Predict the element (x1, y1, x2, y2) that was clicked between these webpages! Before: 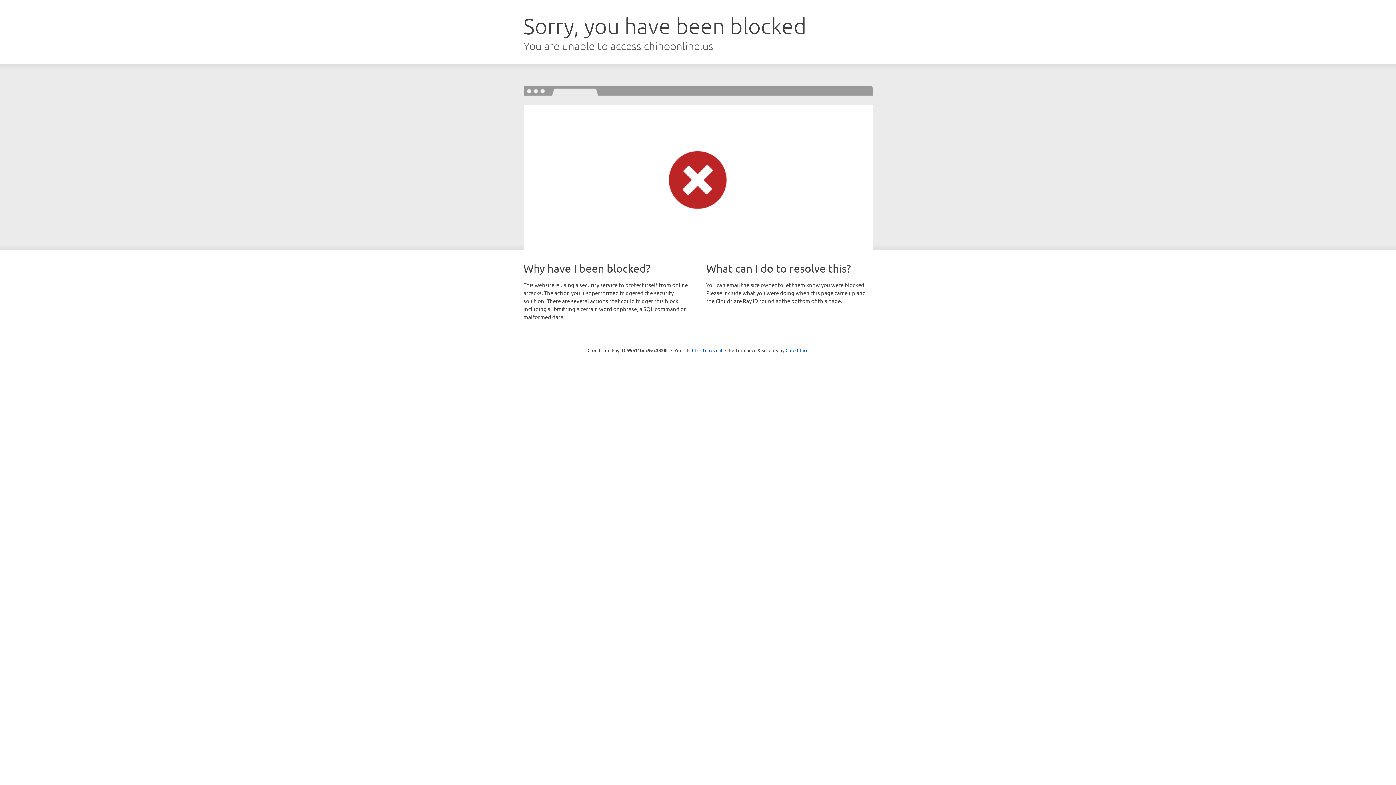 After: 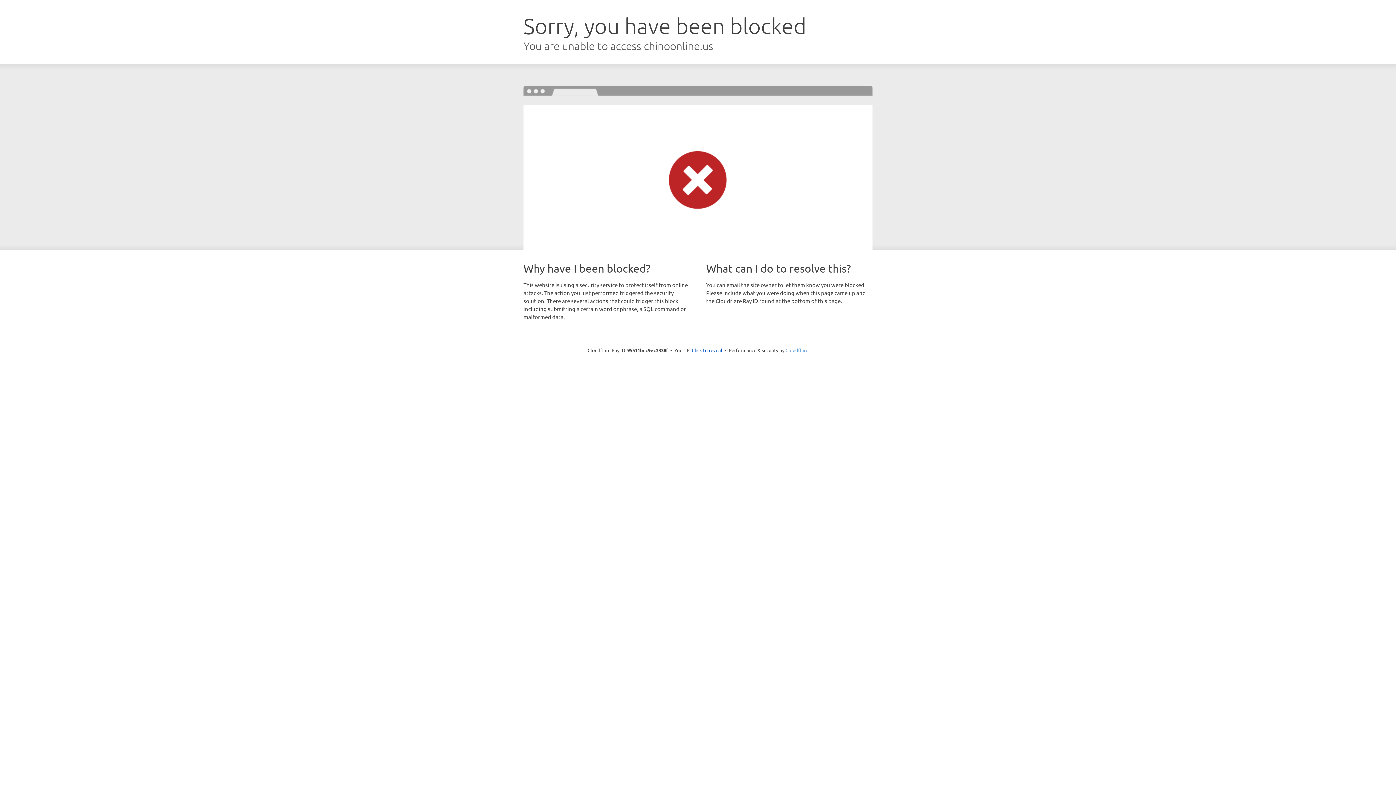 Action: label: Cloudflare bbox: (785, 347, 808, 353)